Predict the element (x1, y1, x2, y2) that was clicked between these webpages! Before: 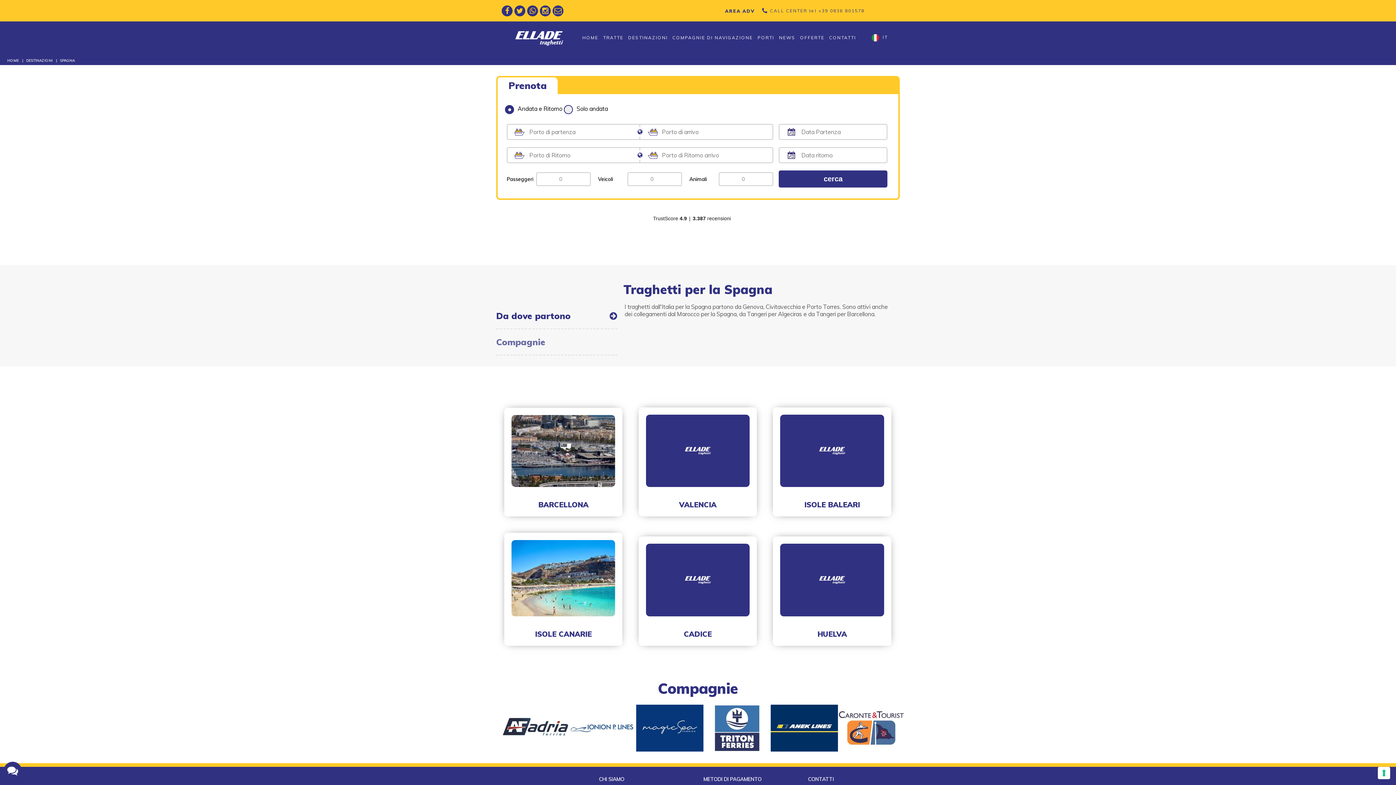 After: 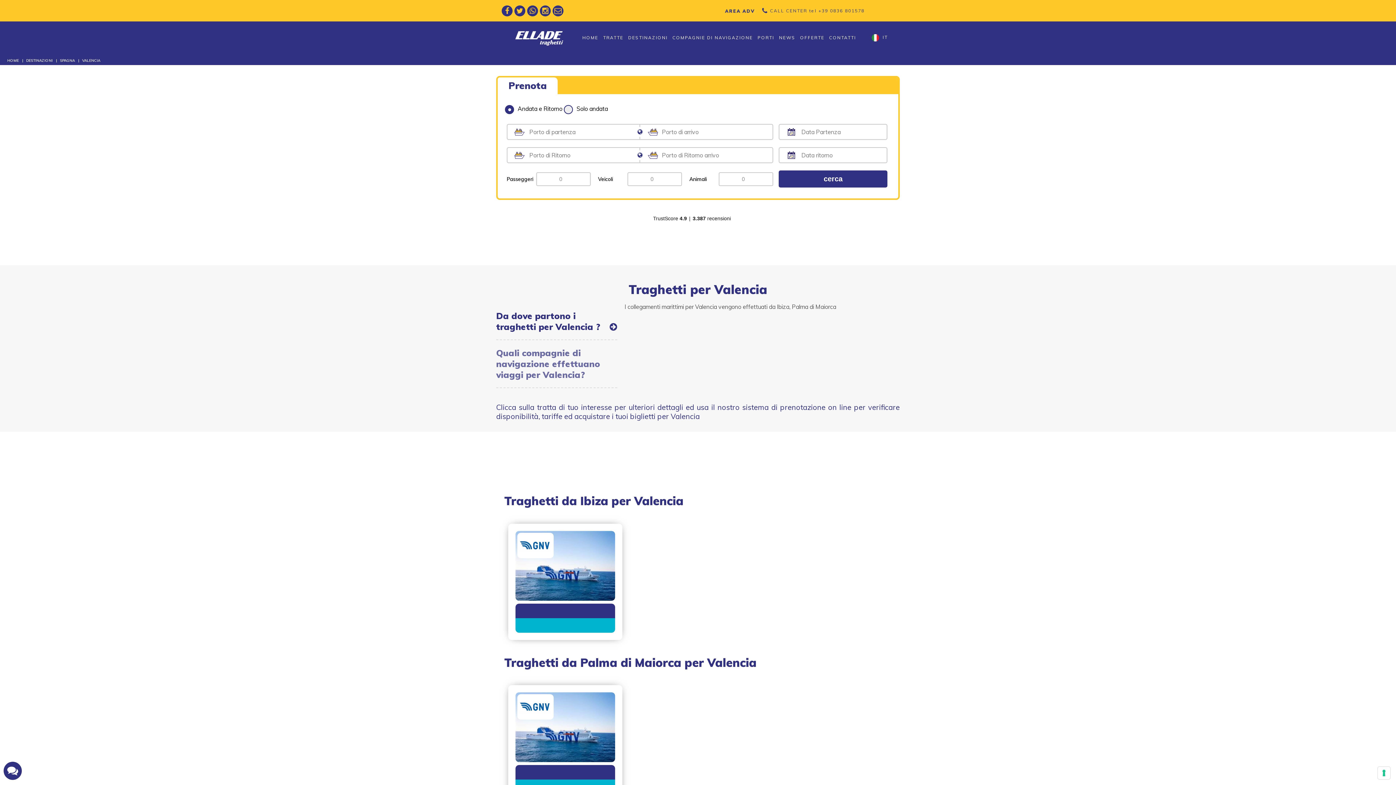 Action: label: VALENCIA bbox: (646, 483, 749, 509)